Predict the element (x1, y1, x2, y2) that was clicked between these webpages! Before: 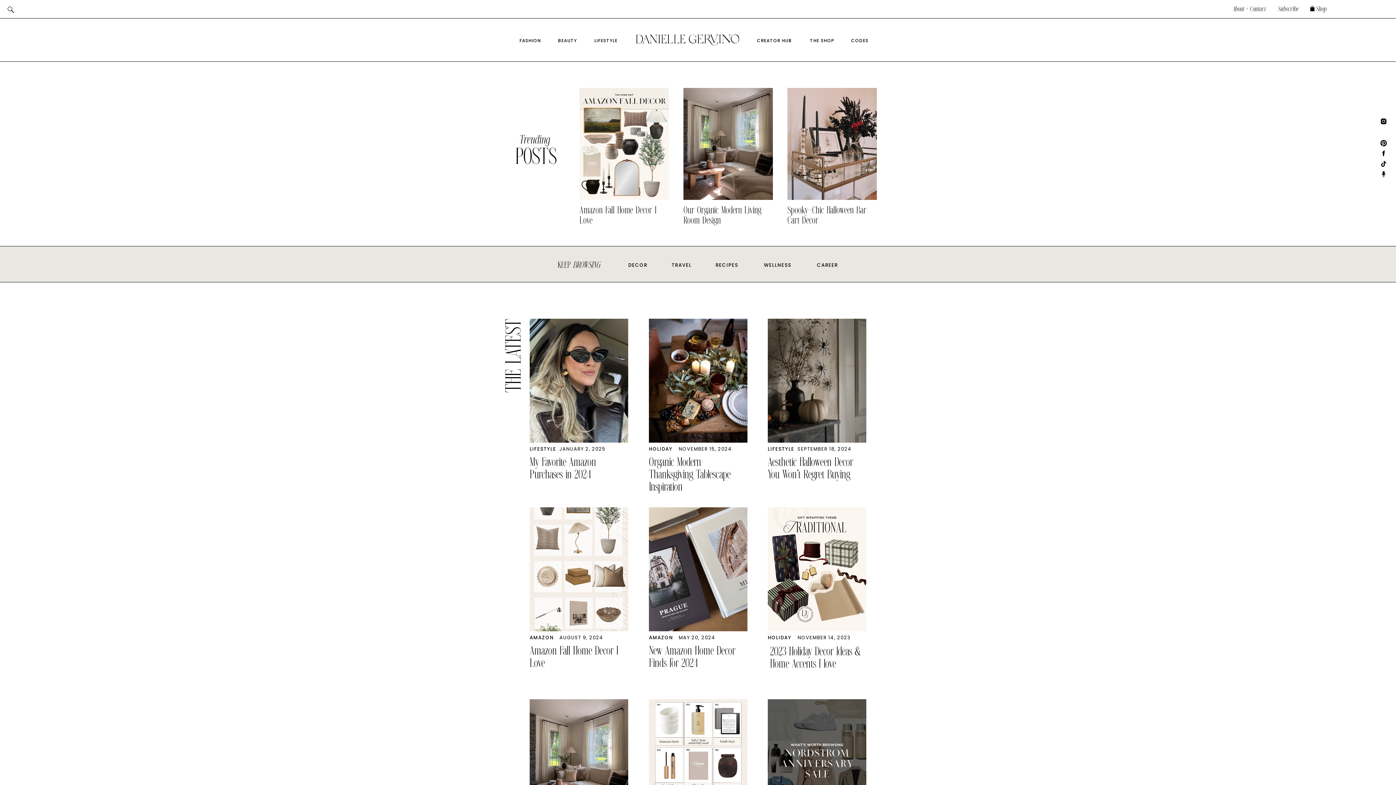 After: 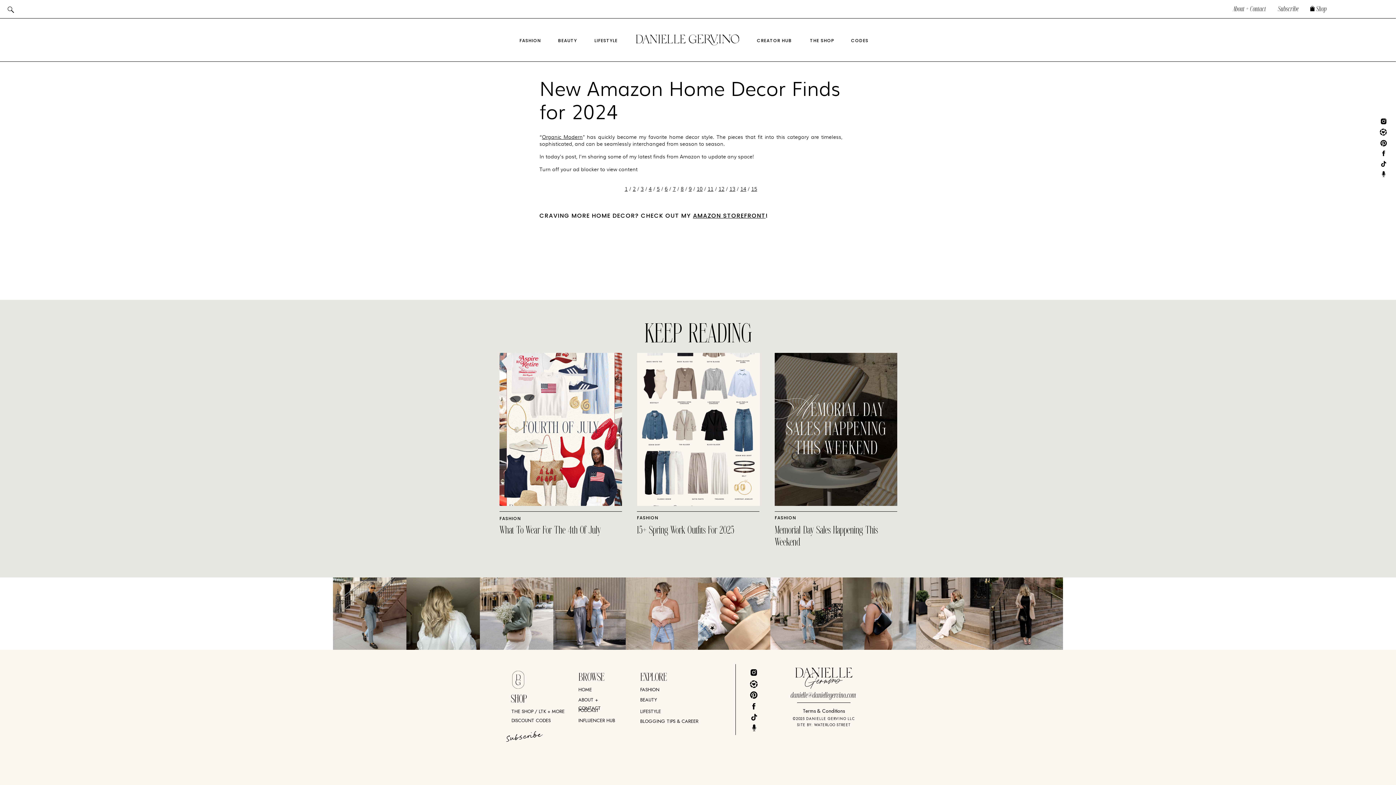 Action: bbox: (649, 507, 747, 631)